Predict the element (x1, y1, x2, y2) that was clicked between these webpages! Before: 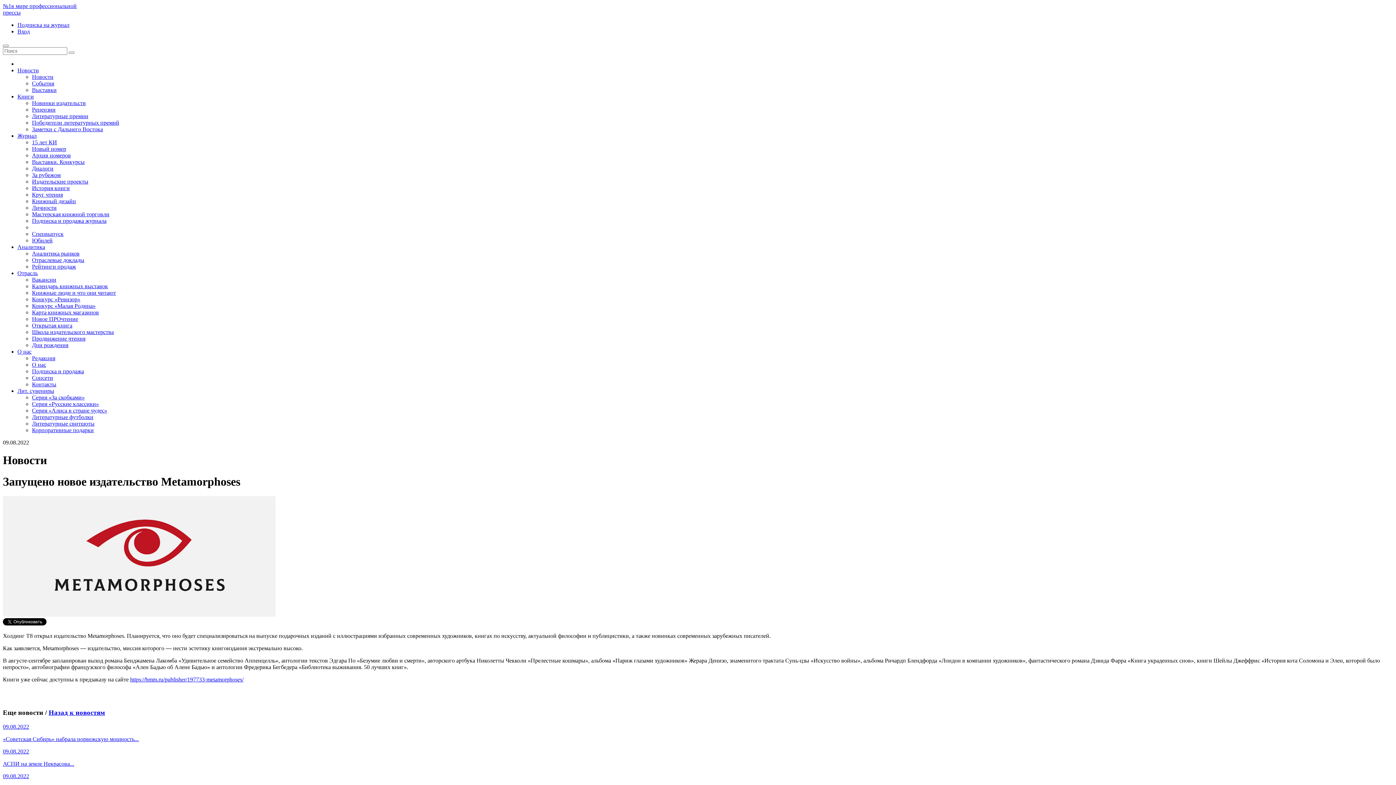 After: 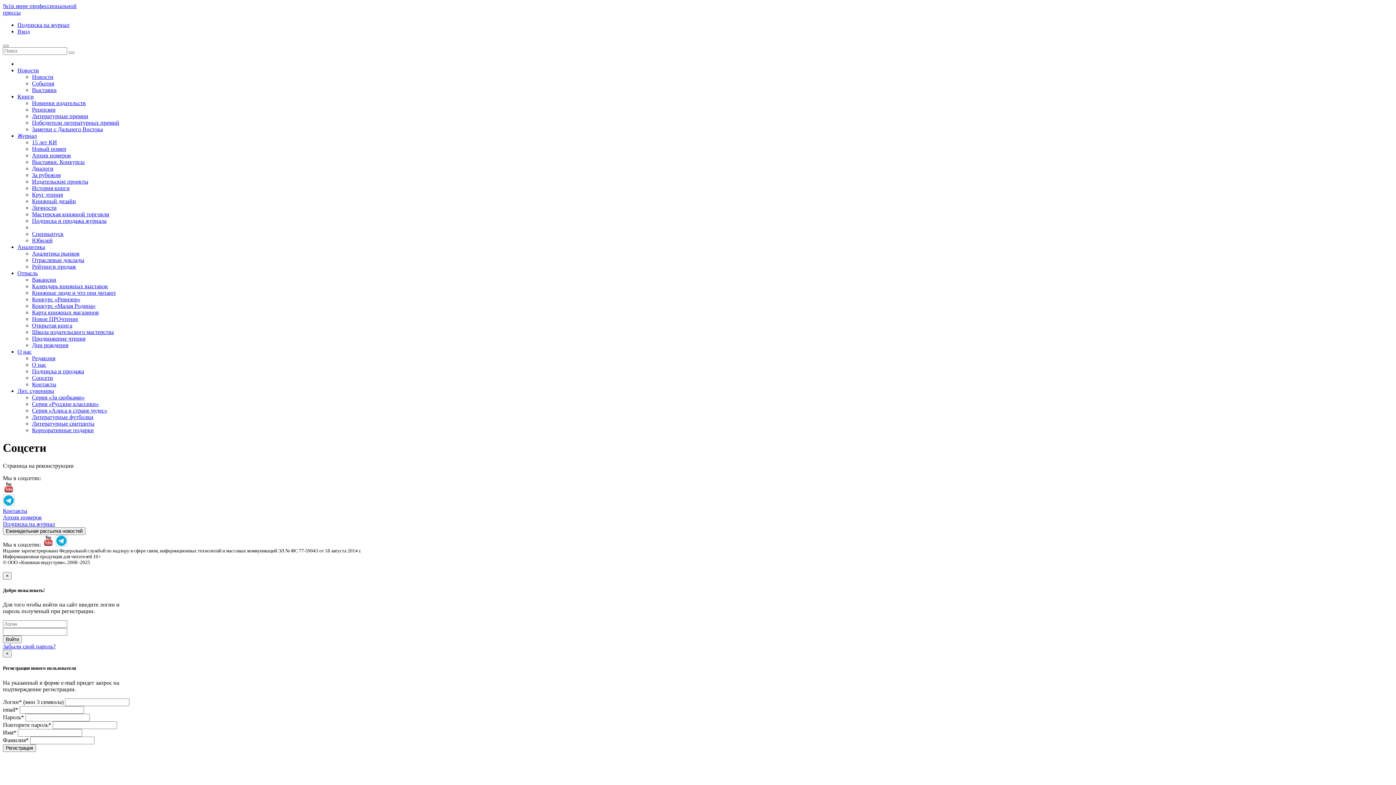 Action: bbox: (32, 374, 53, 381) label: Соцсети